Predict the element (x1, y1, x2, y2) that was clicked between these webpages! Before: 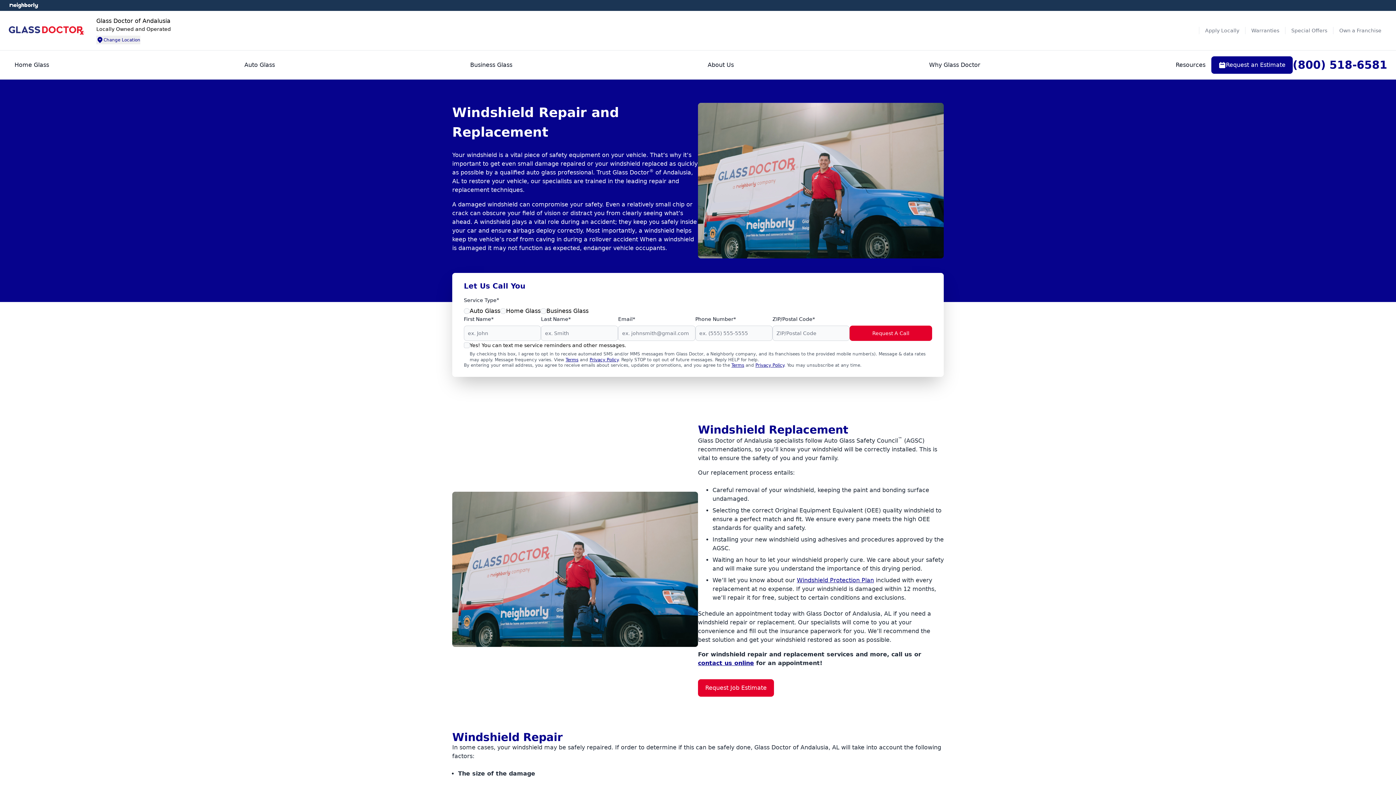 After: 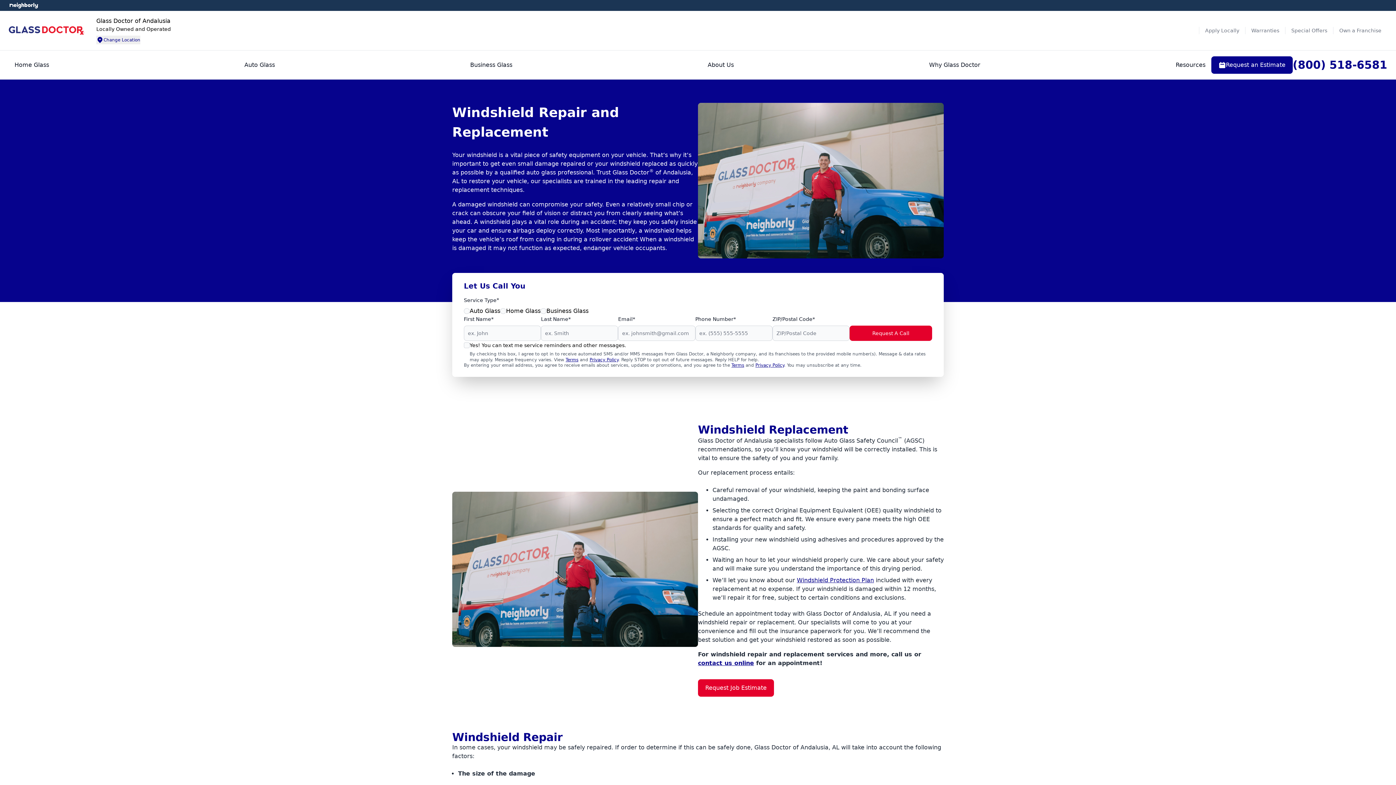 Action: label: Terms bbox: (731, 362, 744, 368)